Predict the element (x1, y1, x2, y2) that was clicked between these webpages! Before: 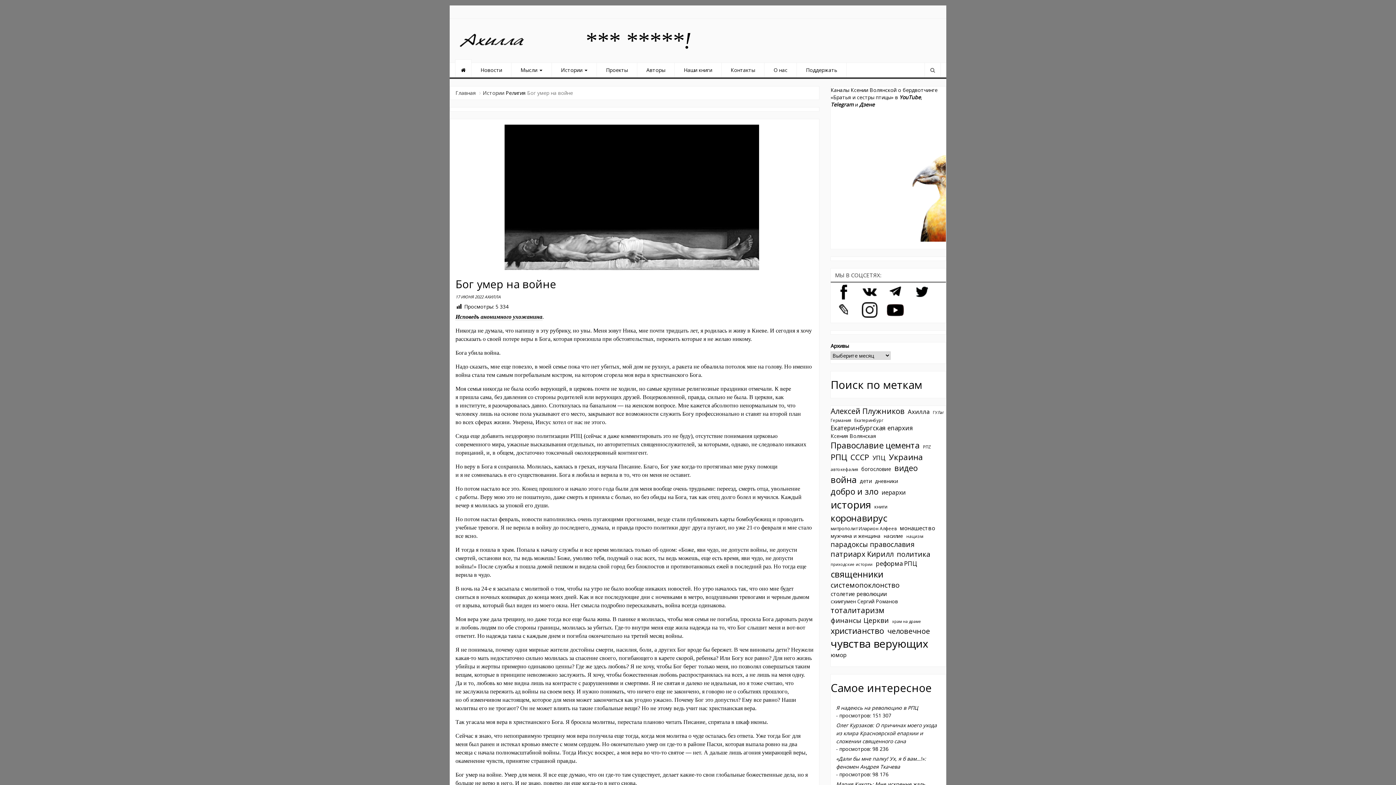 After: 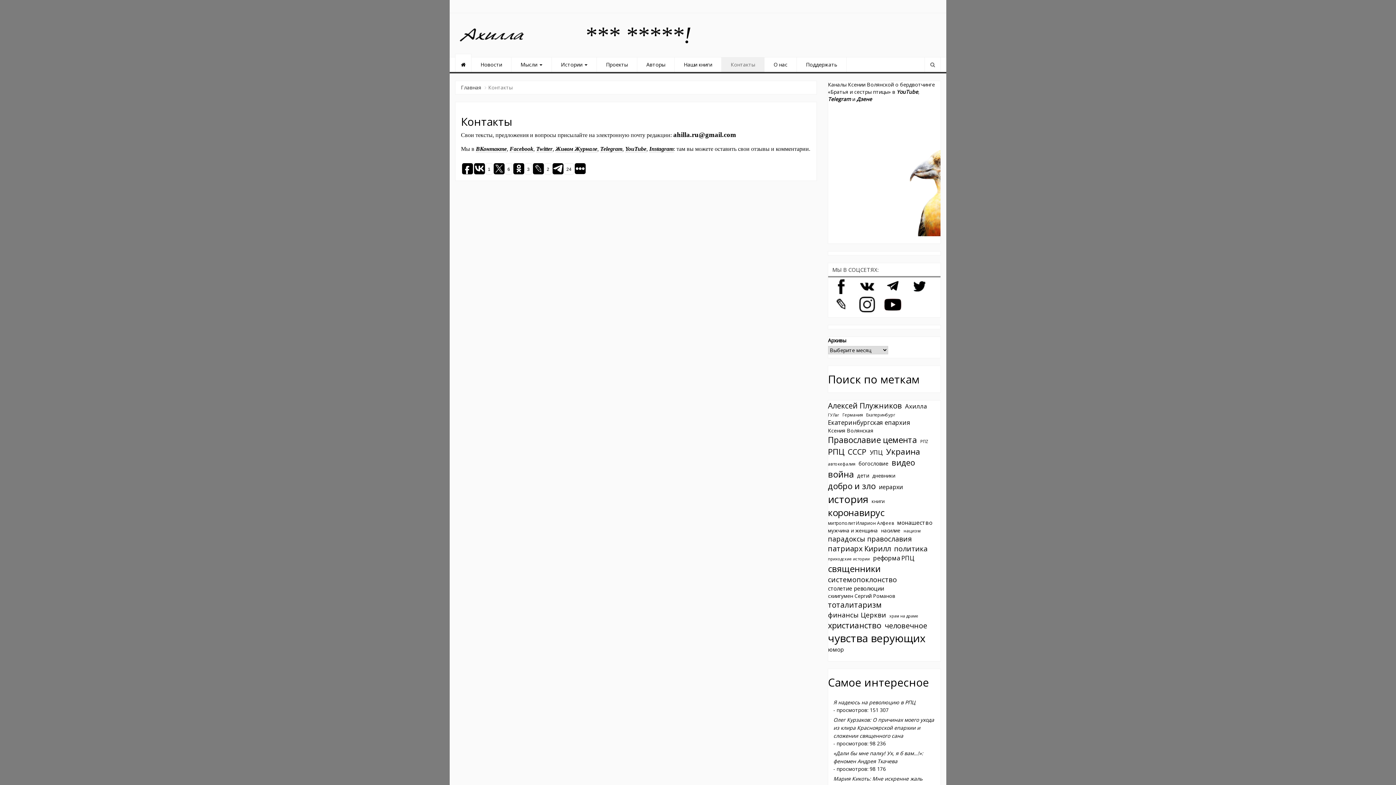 Action: bbox: (721, 62, 764, 77) label: Контакты